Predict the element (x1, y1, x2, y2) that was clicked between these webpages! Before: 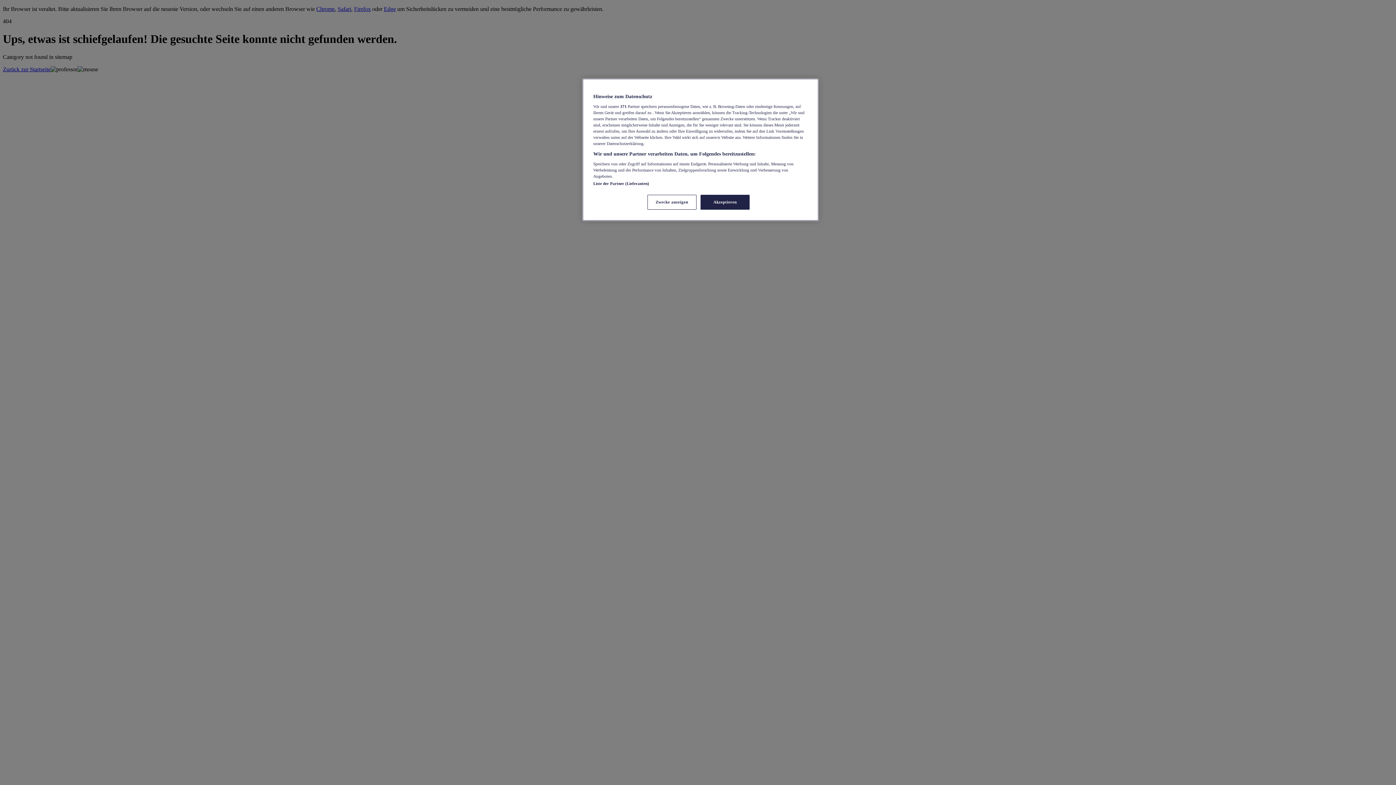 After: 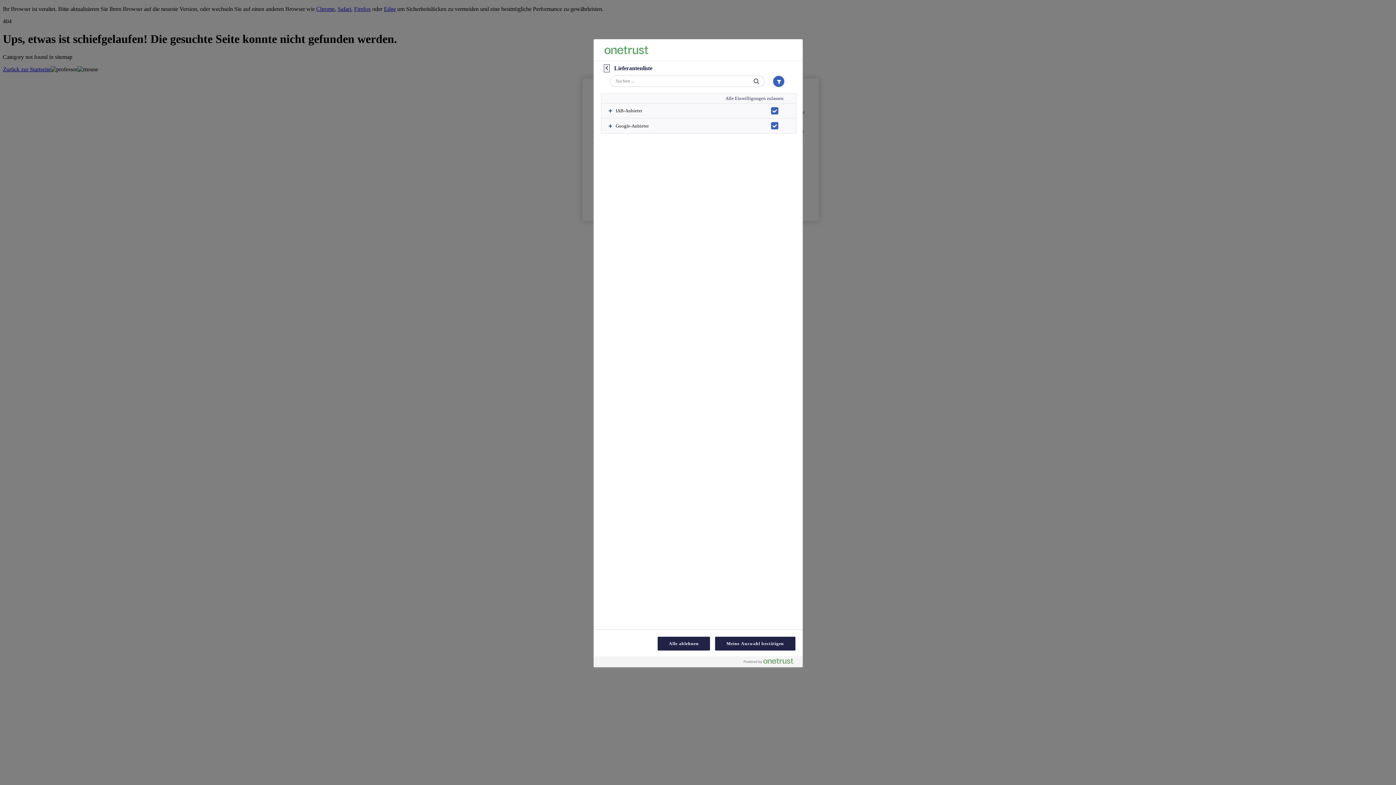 Action: bbox: (593, 181, 649, 185) label: Liste der Partner (Lieferanten)